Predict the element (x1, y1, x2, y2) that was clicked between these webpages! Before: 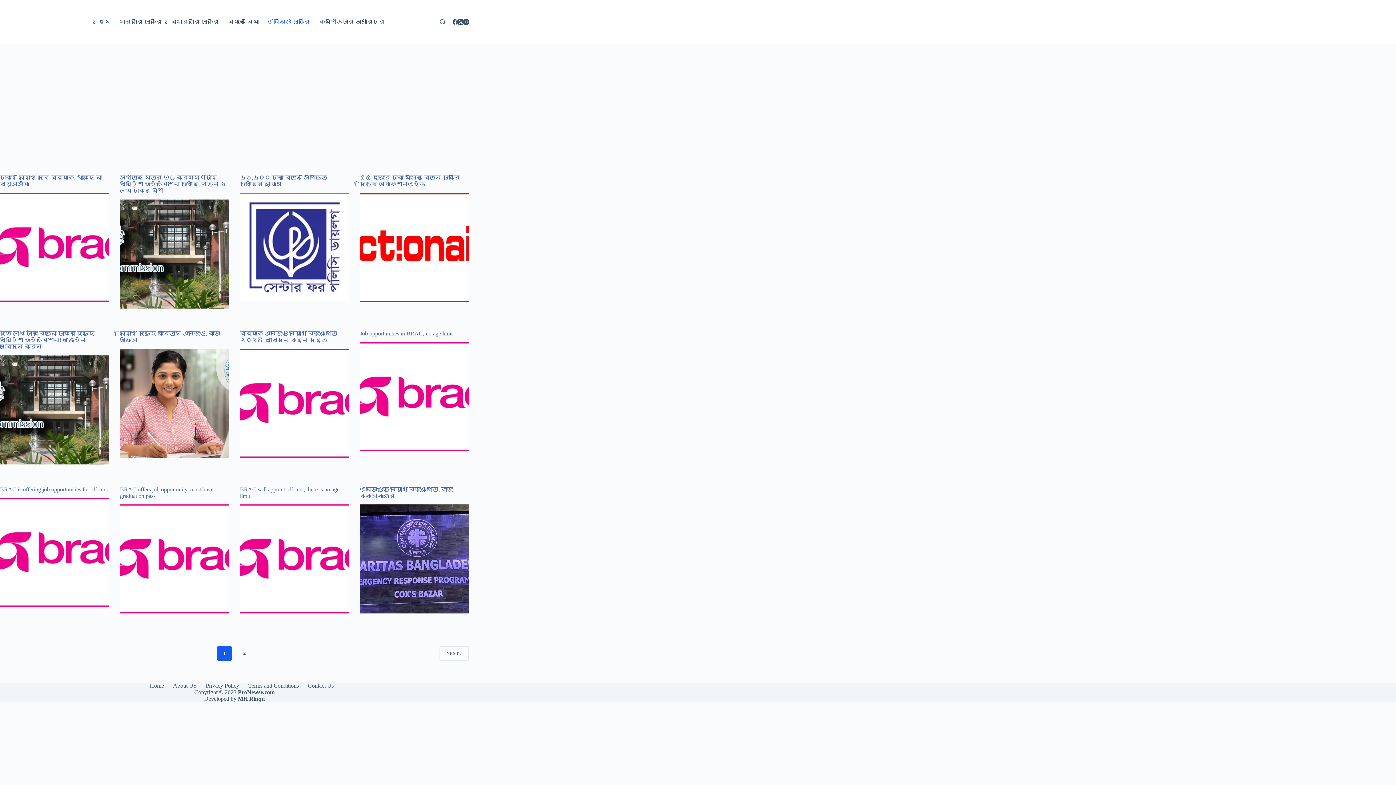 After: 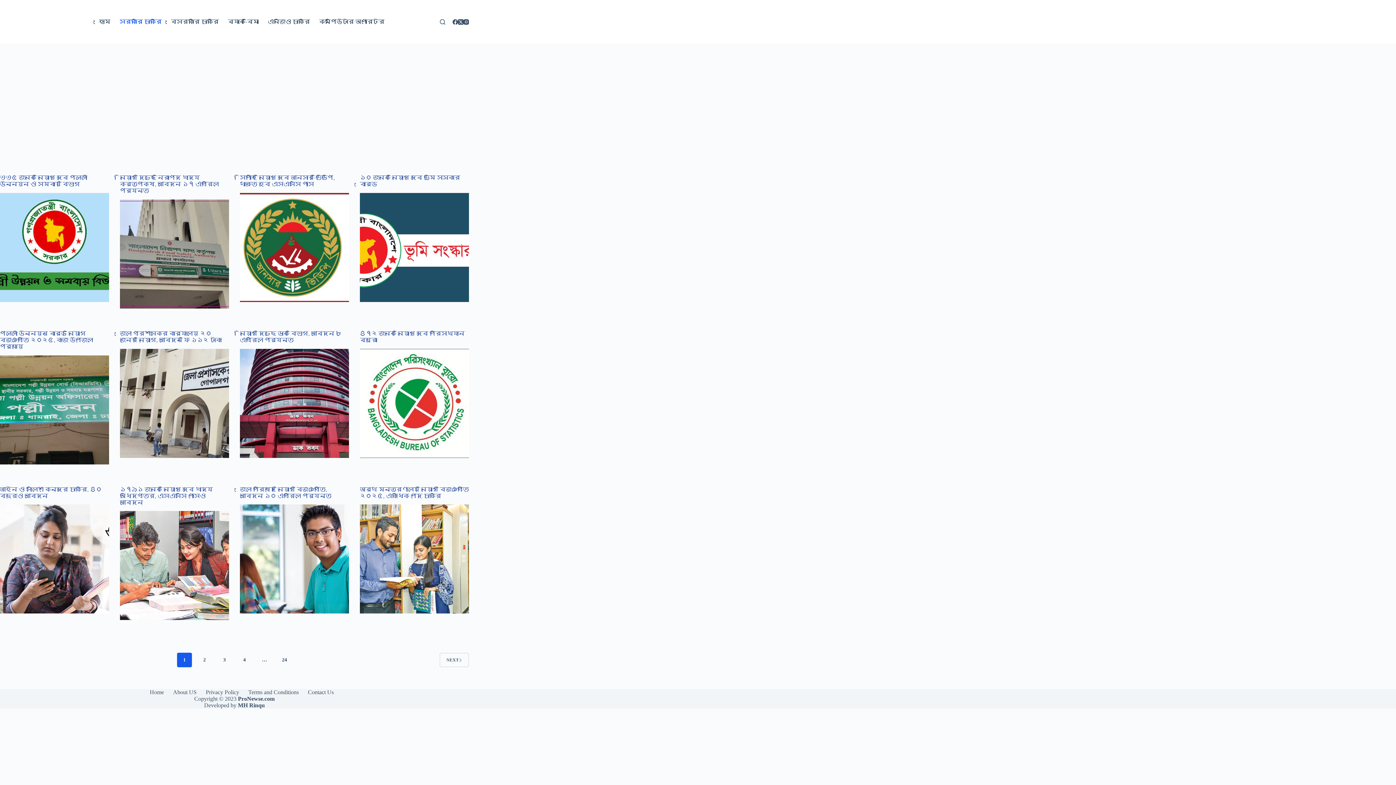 Action: bbox: (115, 0, 166, 43) label: সরকারি চাকরি